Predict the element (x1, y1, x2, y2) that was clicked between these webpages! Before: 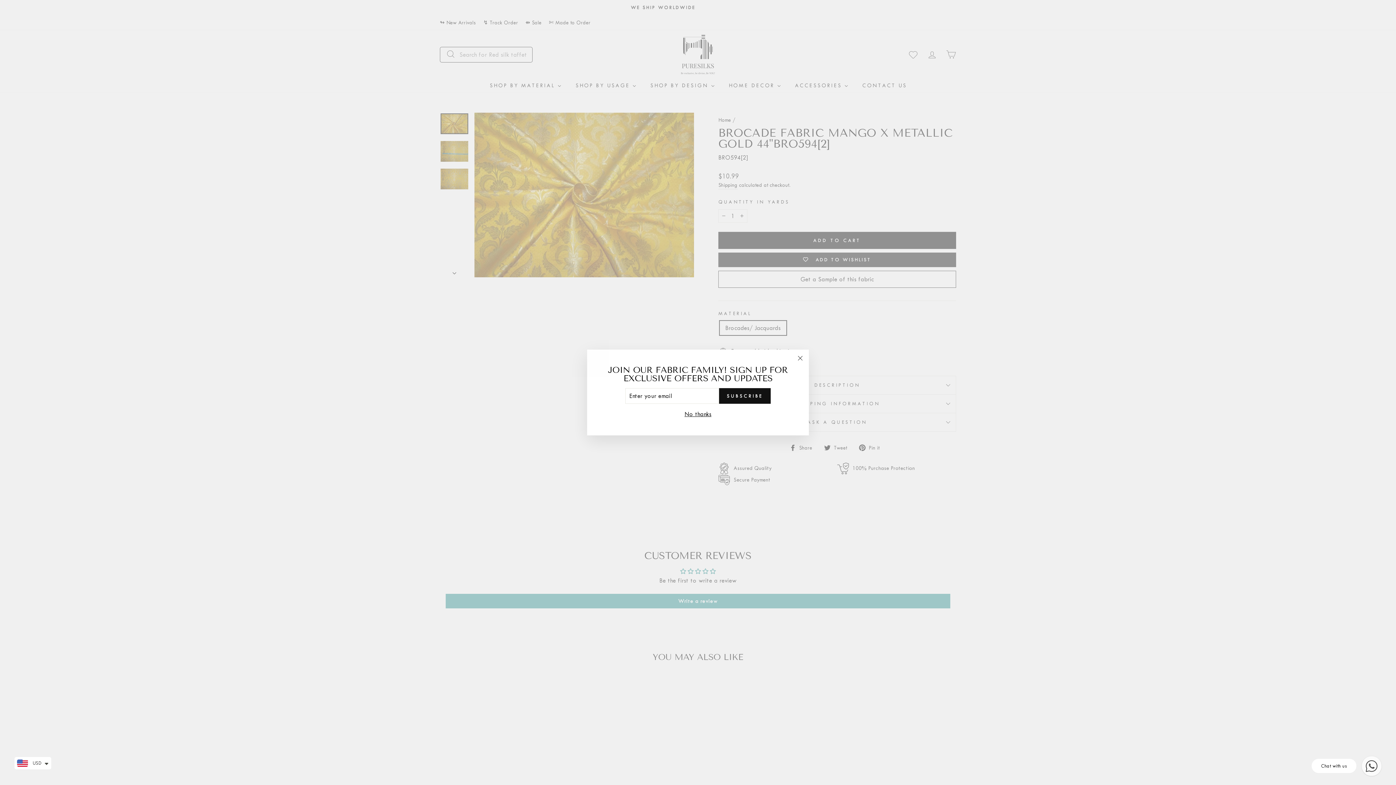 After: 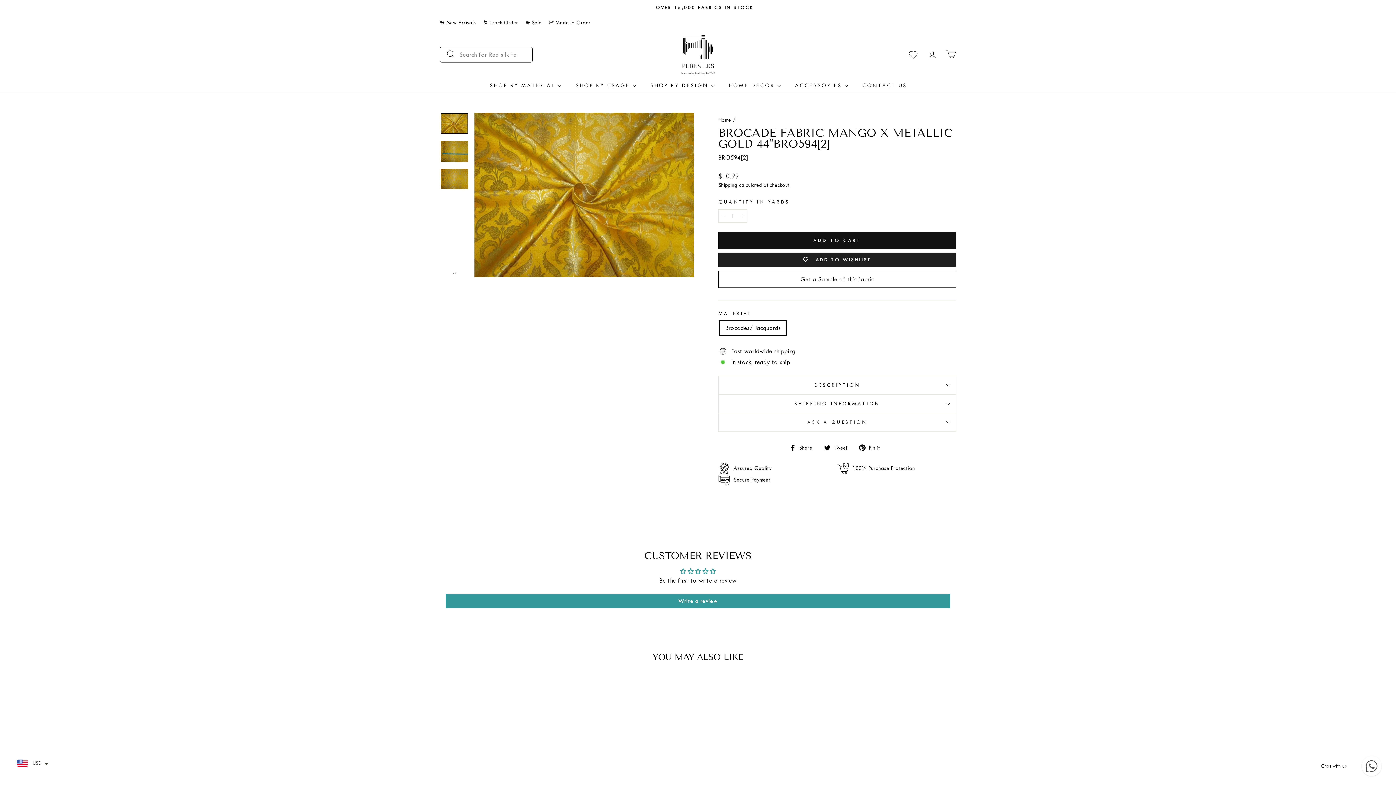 Action: label: "Close (esc)" bbox: (791, 349, 809, 367)